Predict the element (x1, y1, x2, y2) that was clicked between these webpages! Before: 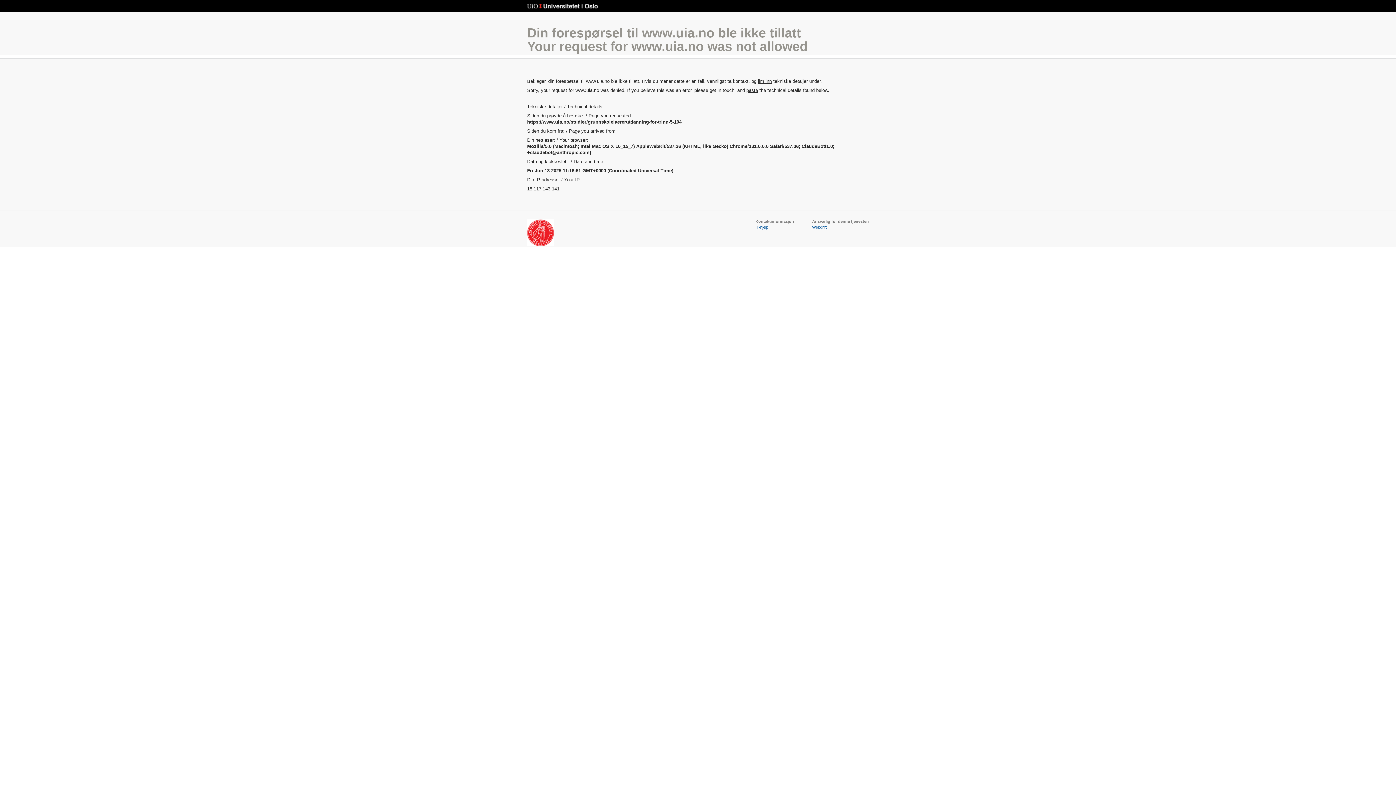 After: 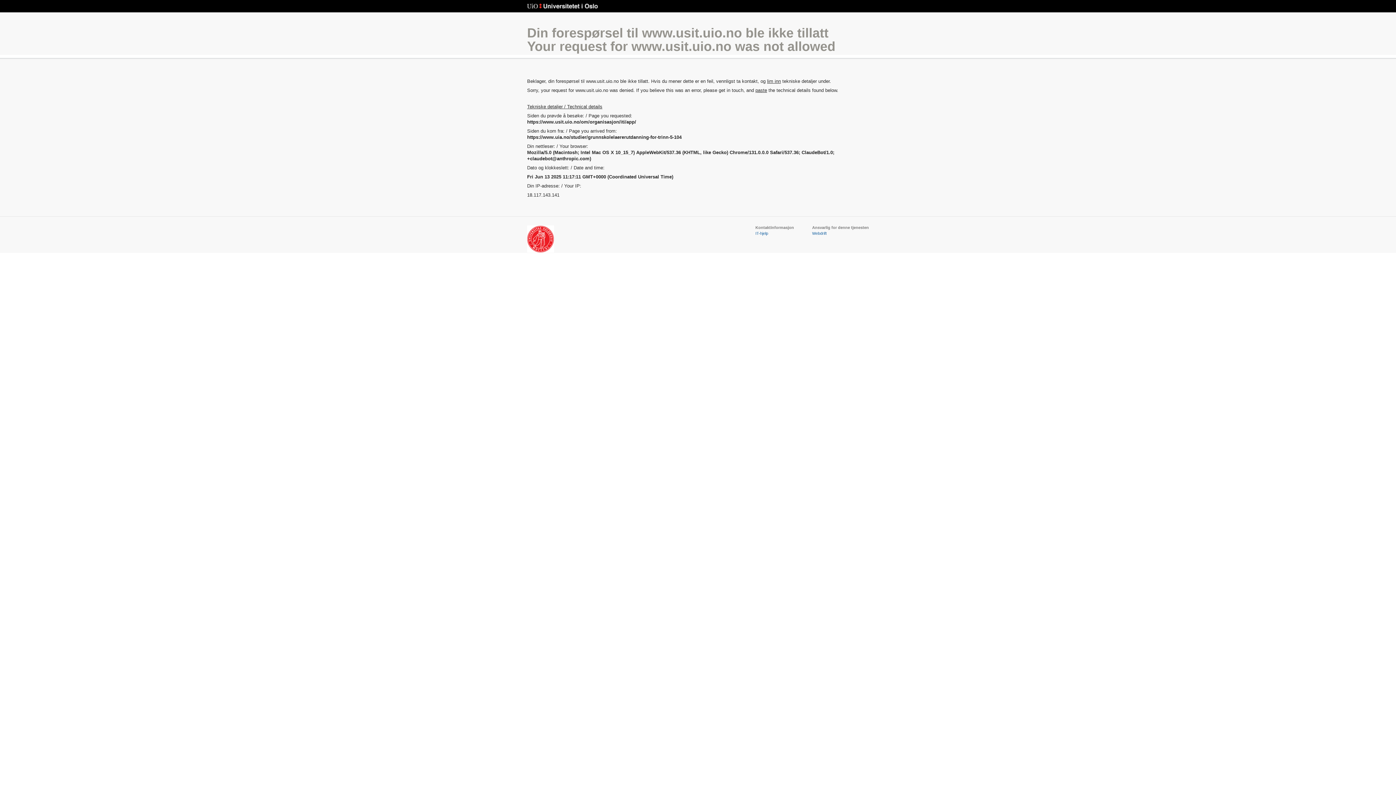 Action: label: Webdrift bbox: (812, 225, 826, 229)